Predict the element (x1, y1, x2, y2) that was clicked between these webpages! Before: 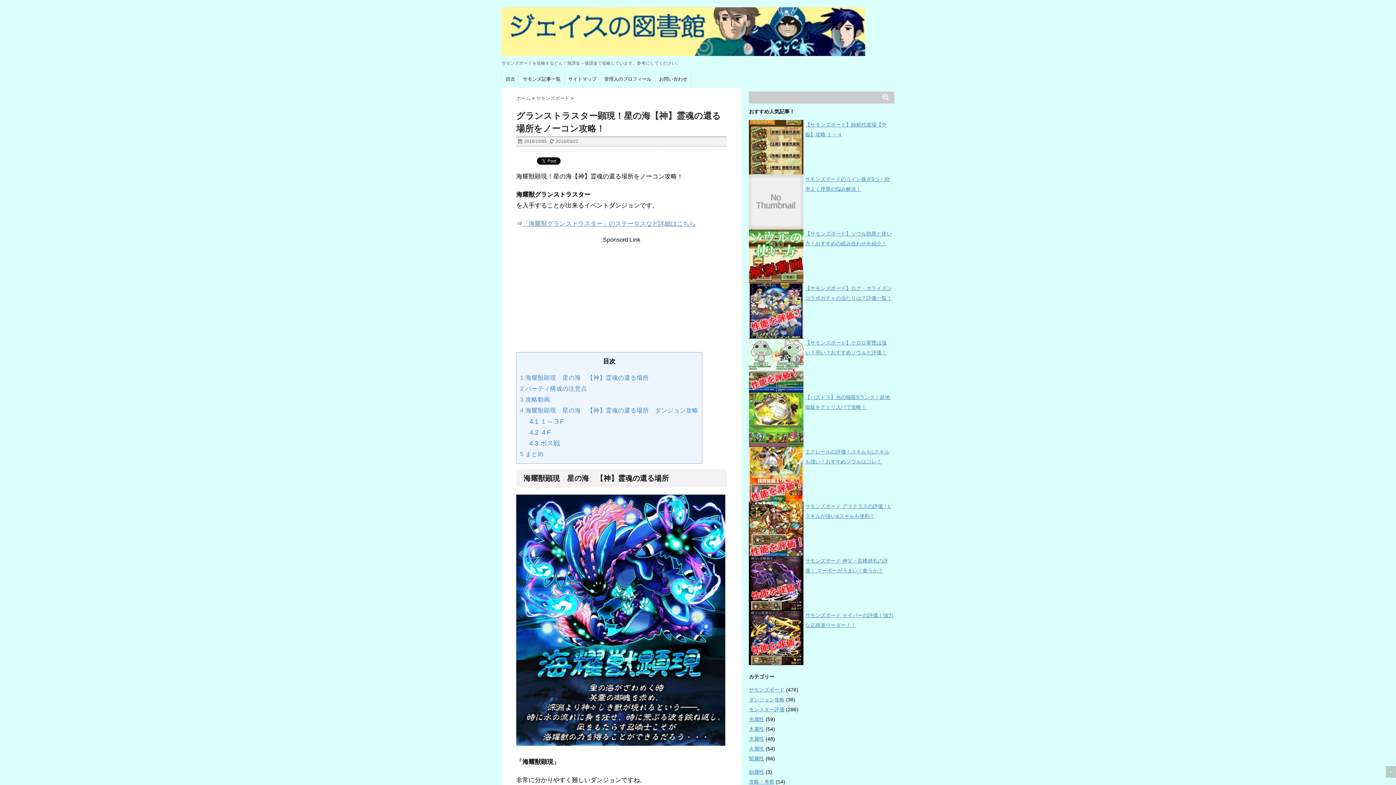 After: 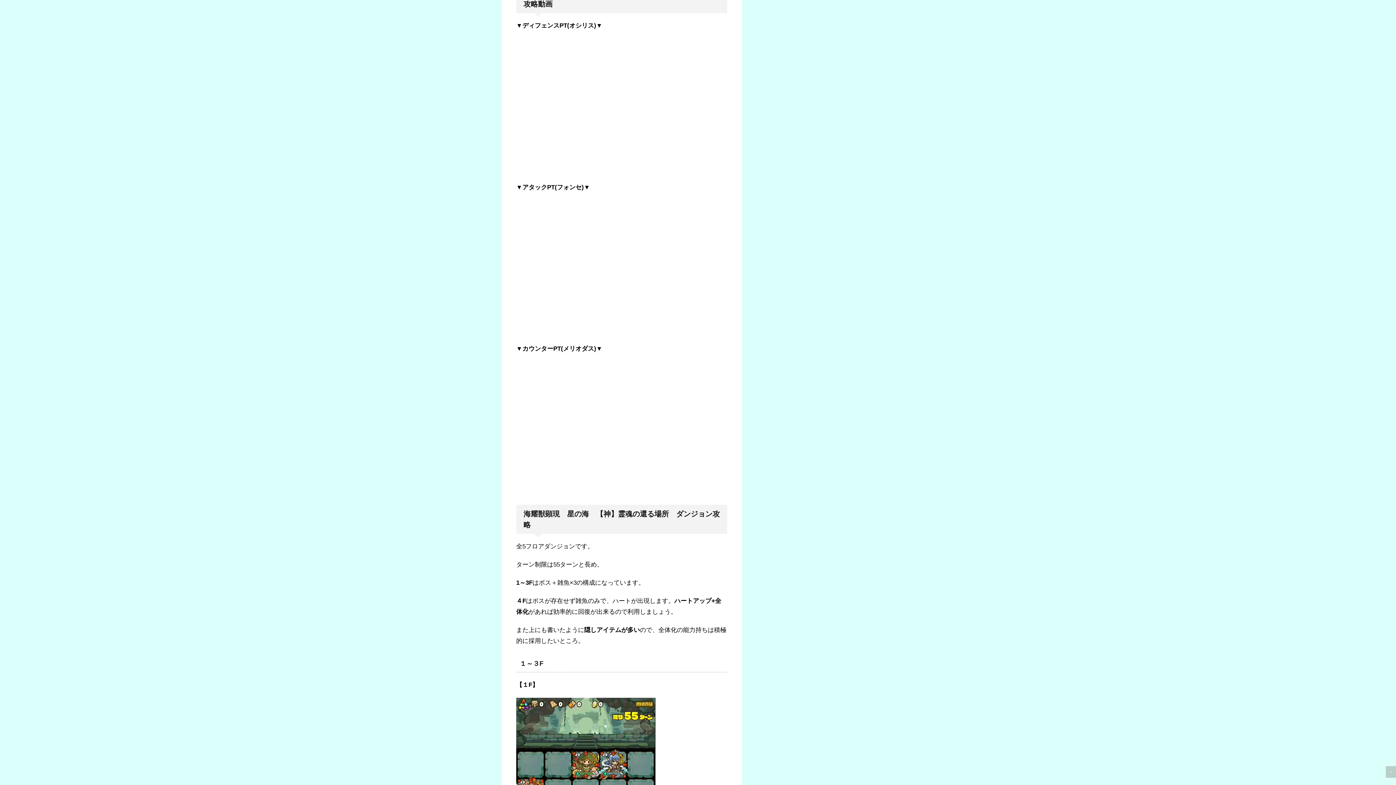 Action: bbox: (520, 396, 550, 403) label: 3 攻略動画